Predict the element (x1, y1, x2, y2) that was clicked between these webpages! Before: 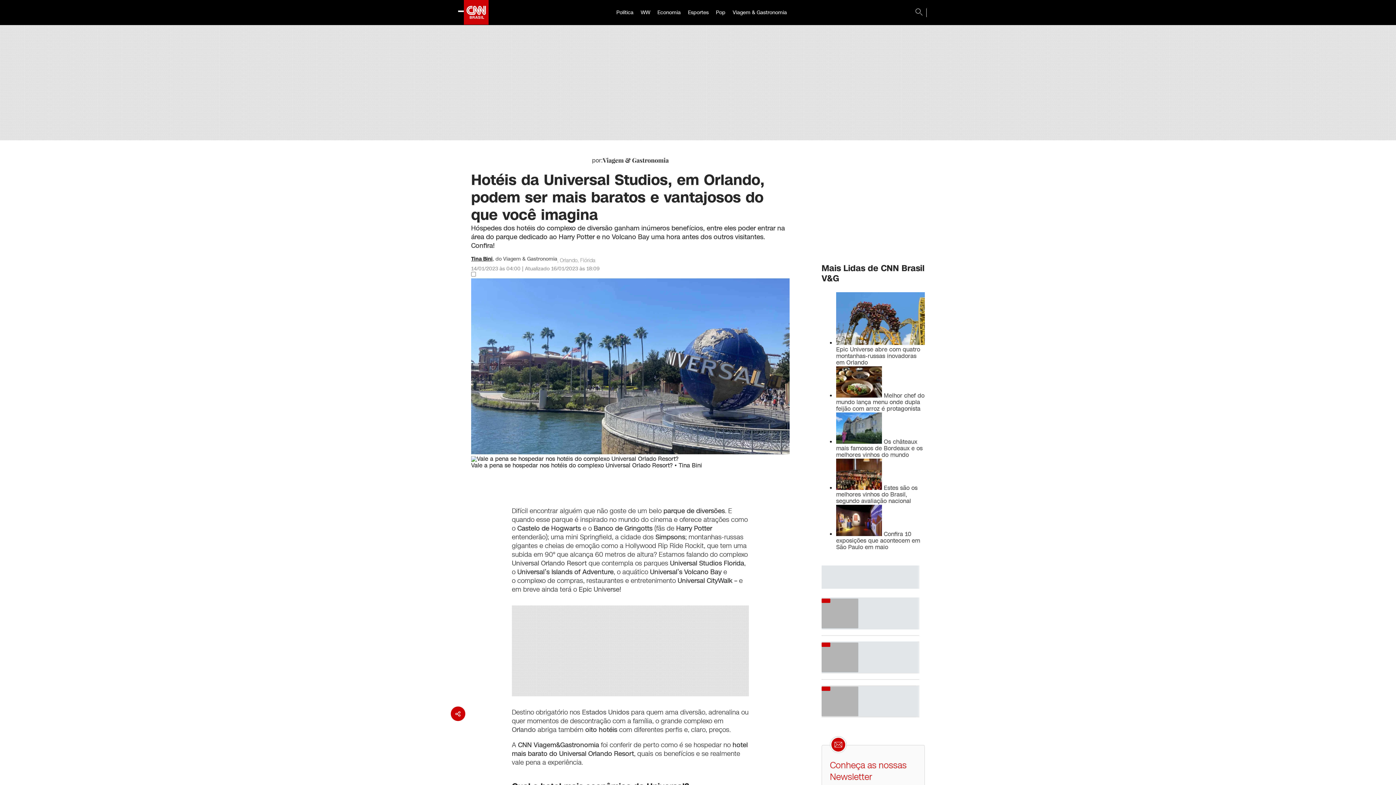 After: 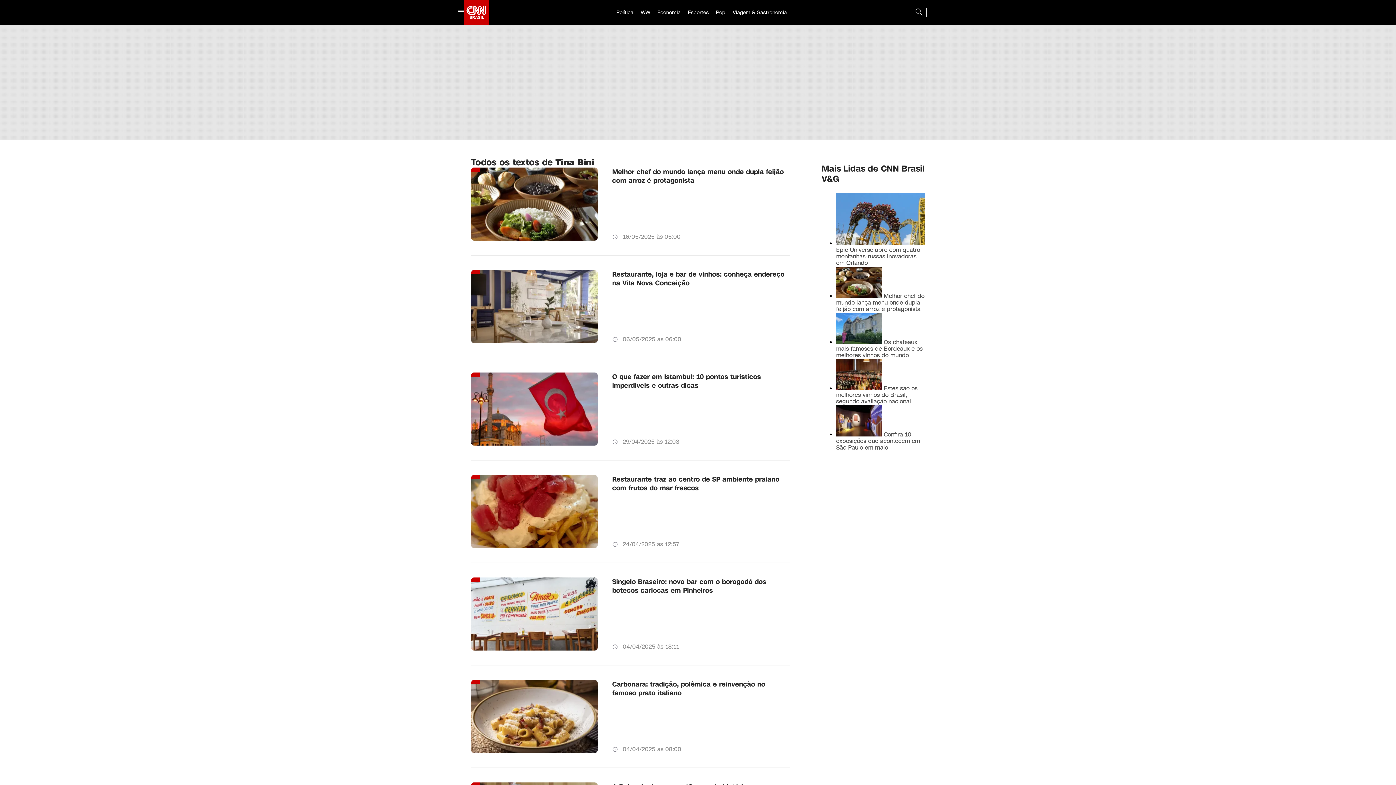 Action: label: Tina Bini bbox: (471, 255, 492, 262)